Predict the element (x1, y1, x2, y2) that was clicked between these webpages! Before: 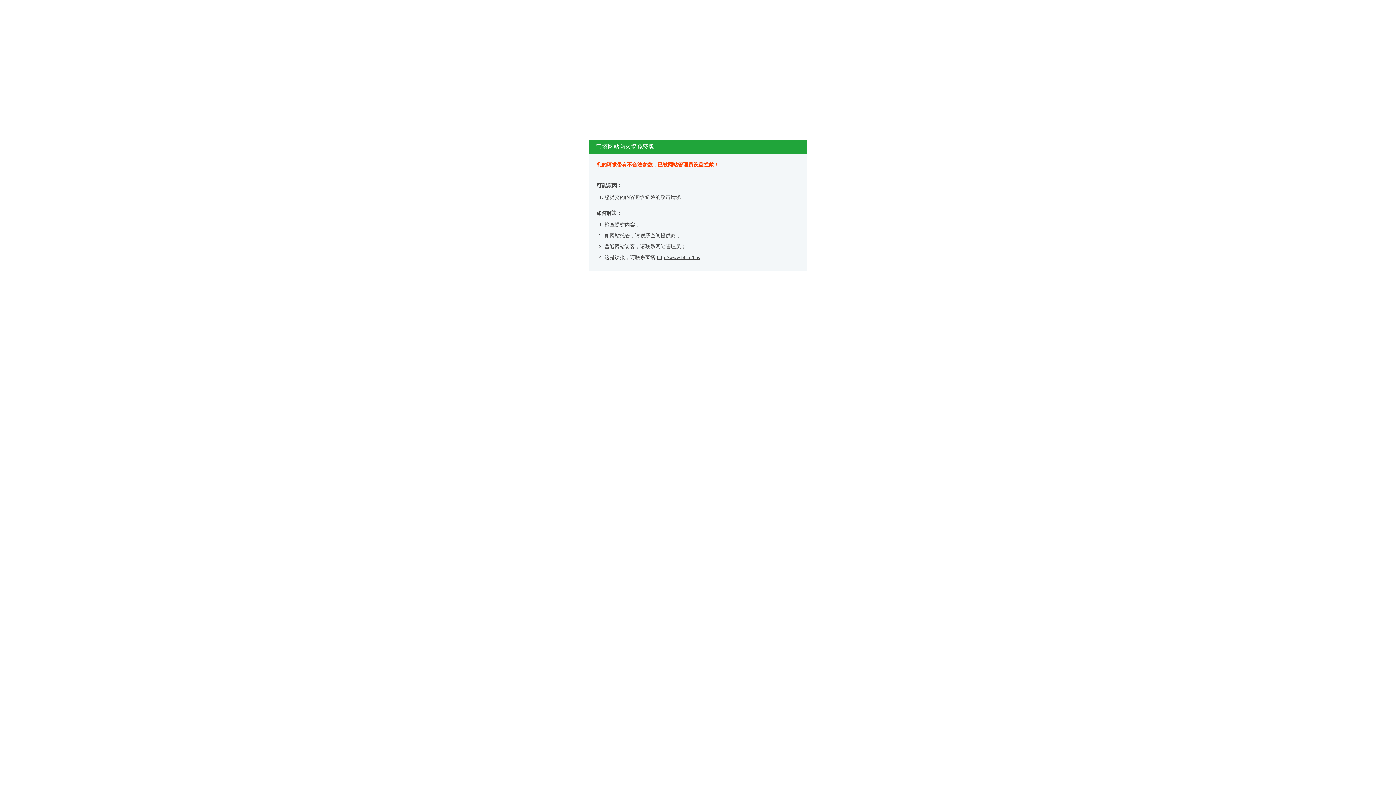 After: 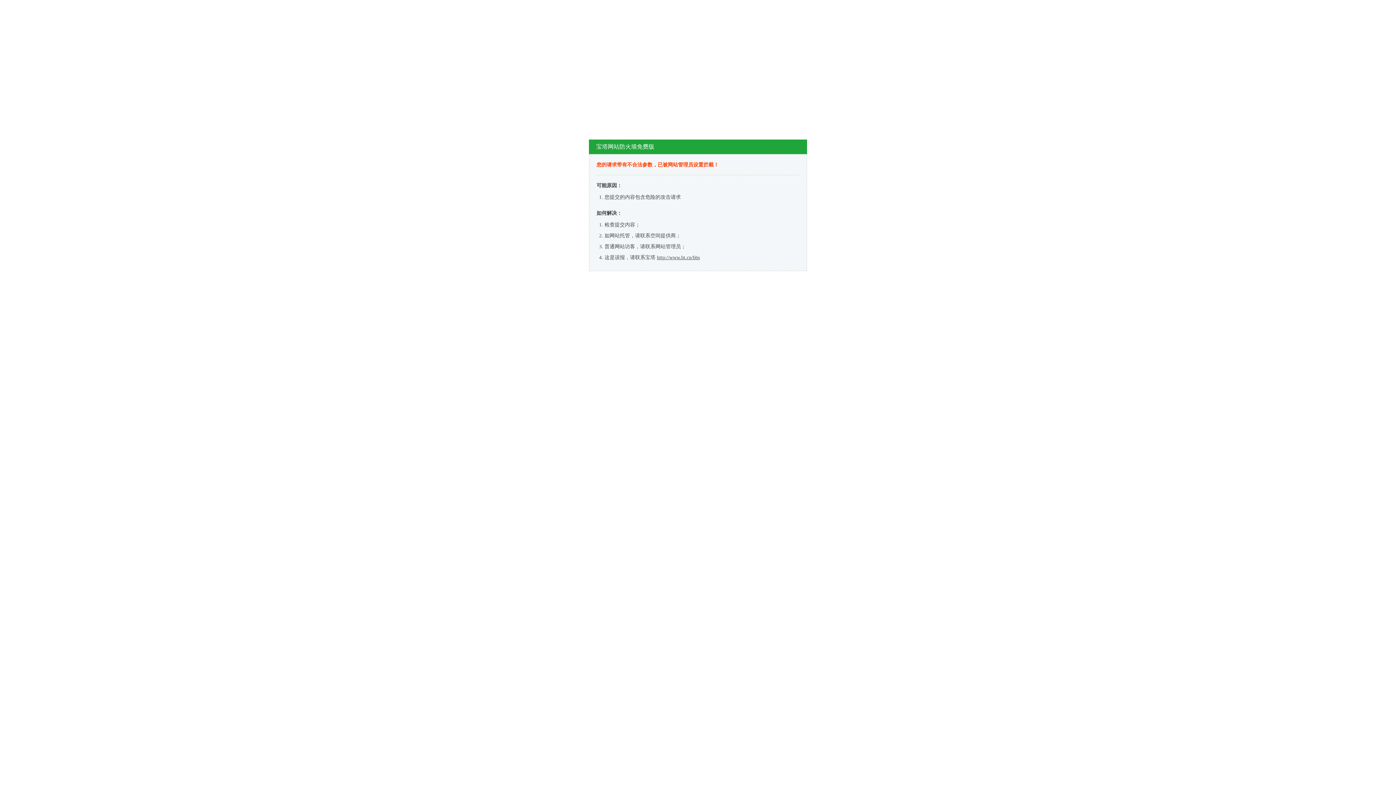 Action: bbox: (657, 254, 700, 260) label: http://www.bt.cn/bbs